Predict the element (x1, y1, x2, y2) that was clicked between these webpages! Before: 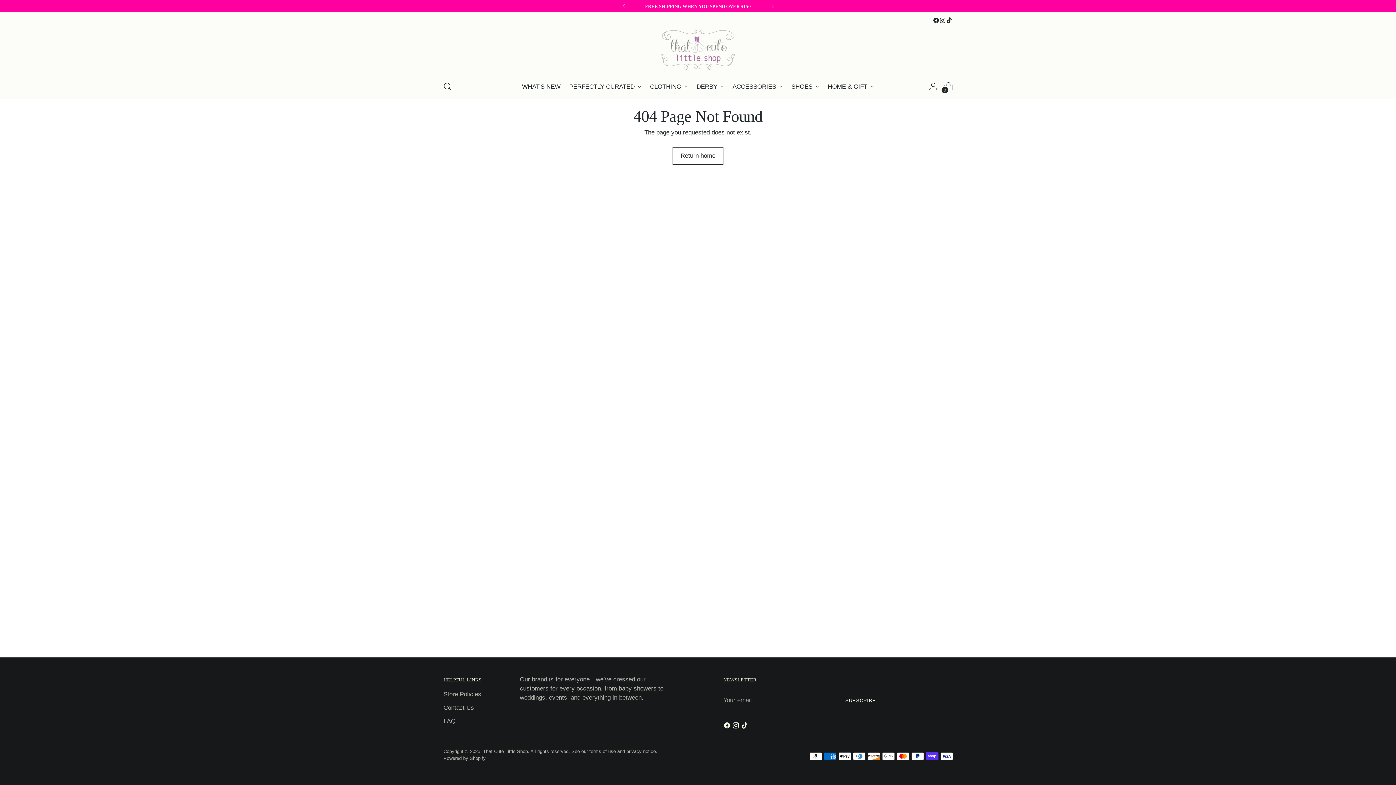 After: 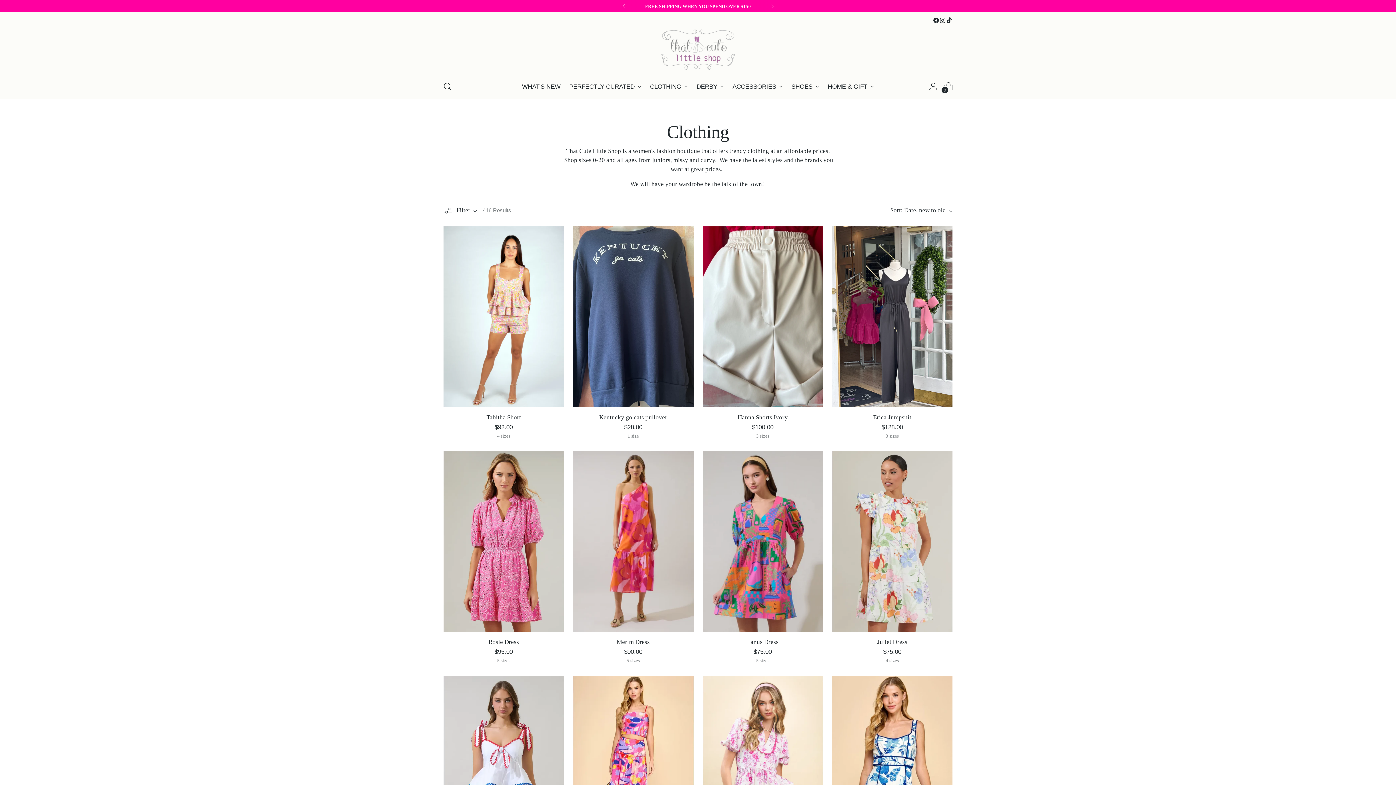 Action: bbox: (650, 78, 688, 94) label: CLOTHING